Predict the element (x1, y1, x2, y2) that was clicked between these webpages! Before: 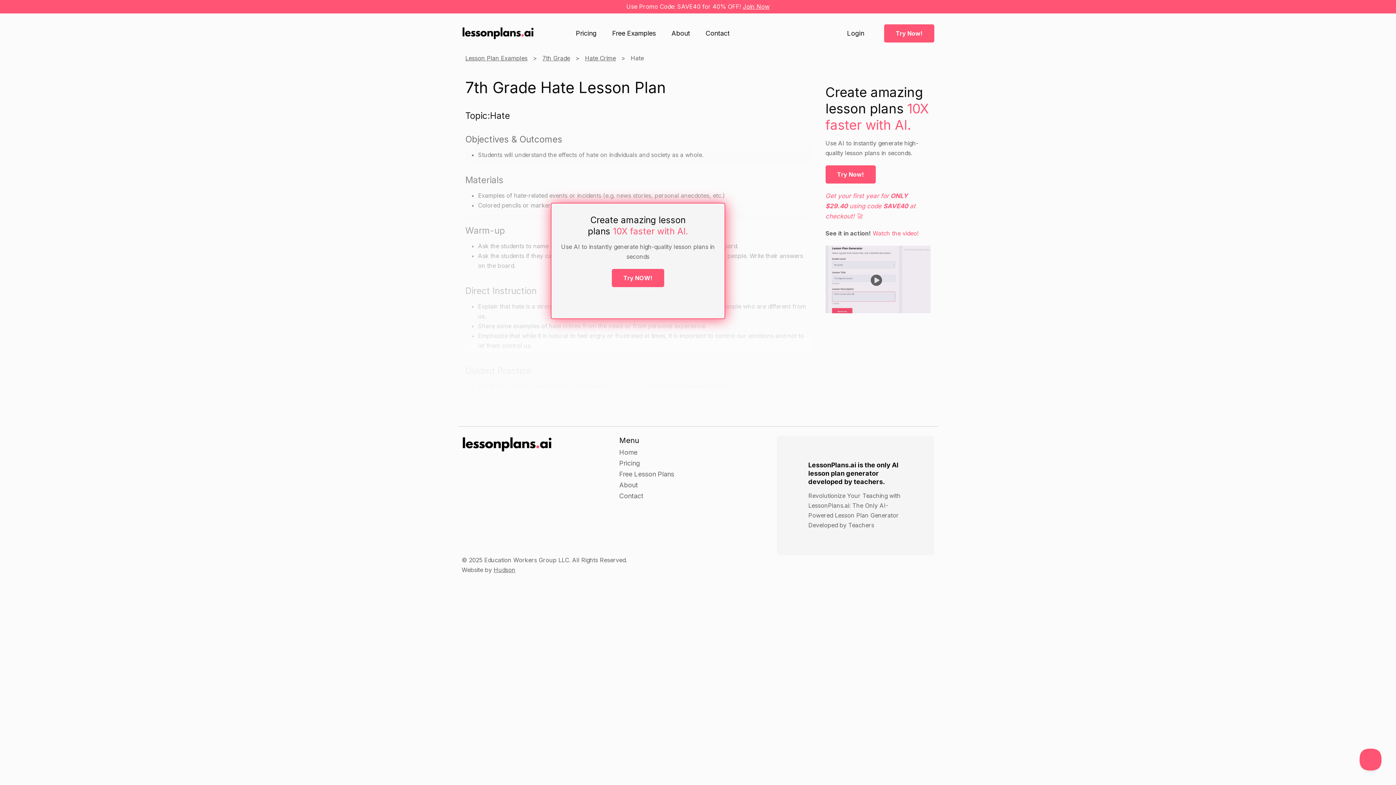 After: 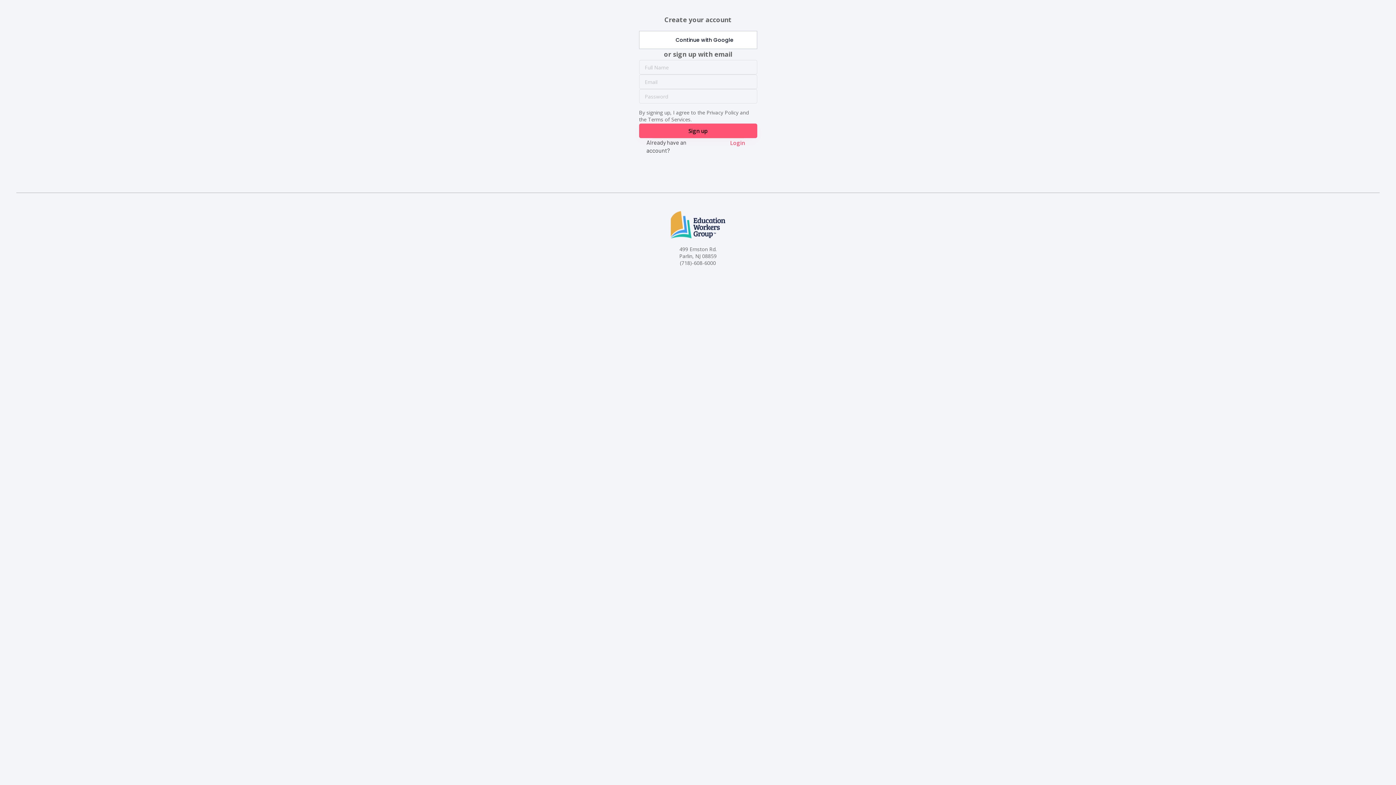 Action: label: Try NOW! bbox: (611, 269, 664, 287)